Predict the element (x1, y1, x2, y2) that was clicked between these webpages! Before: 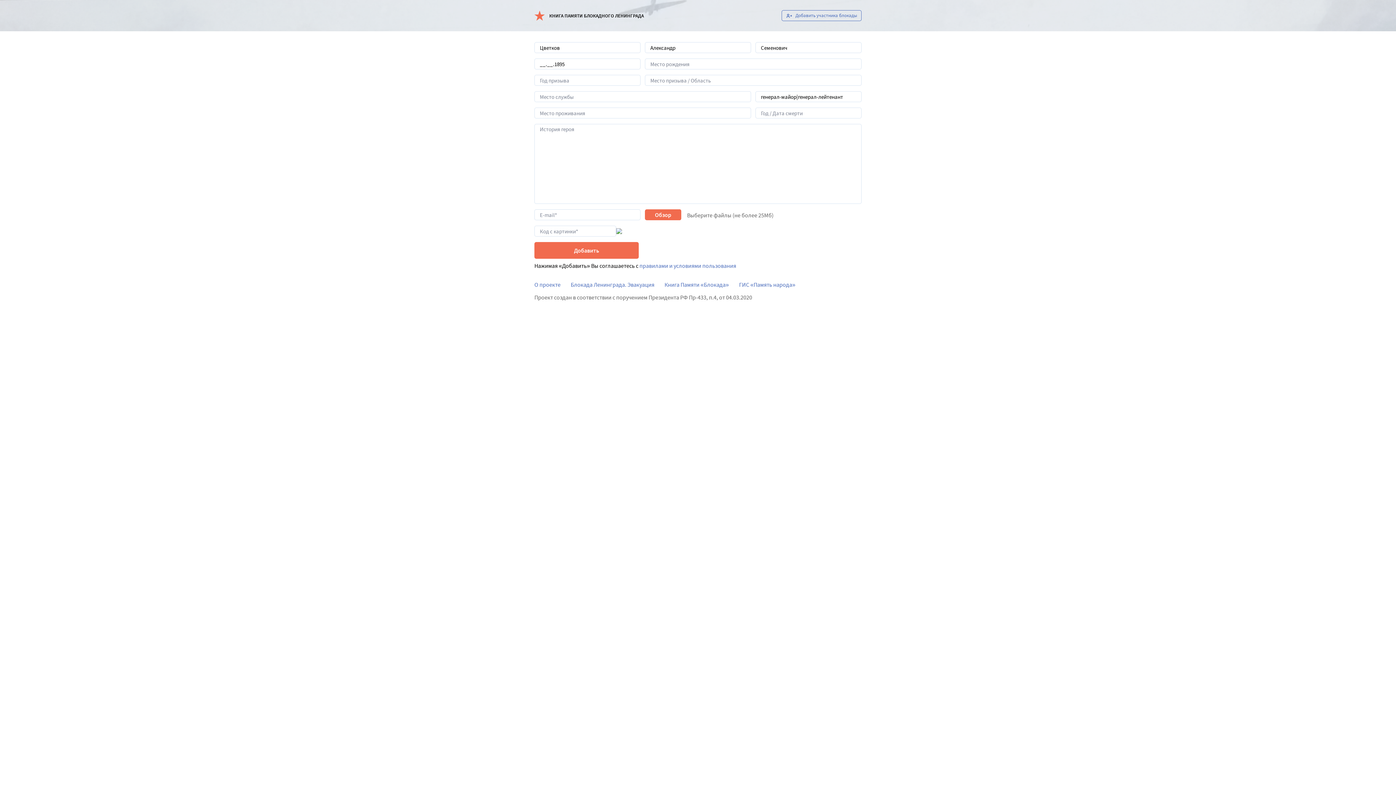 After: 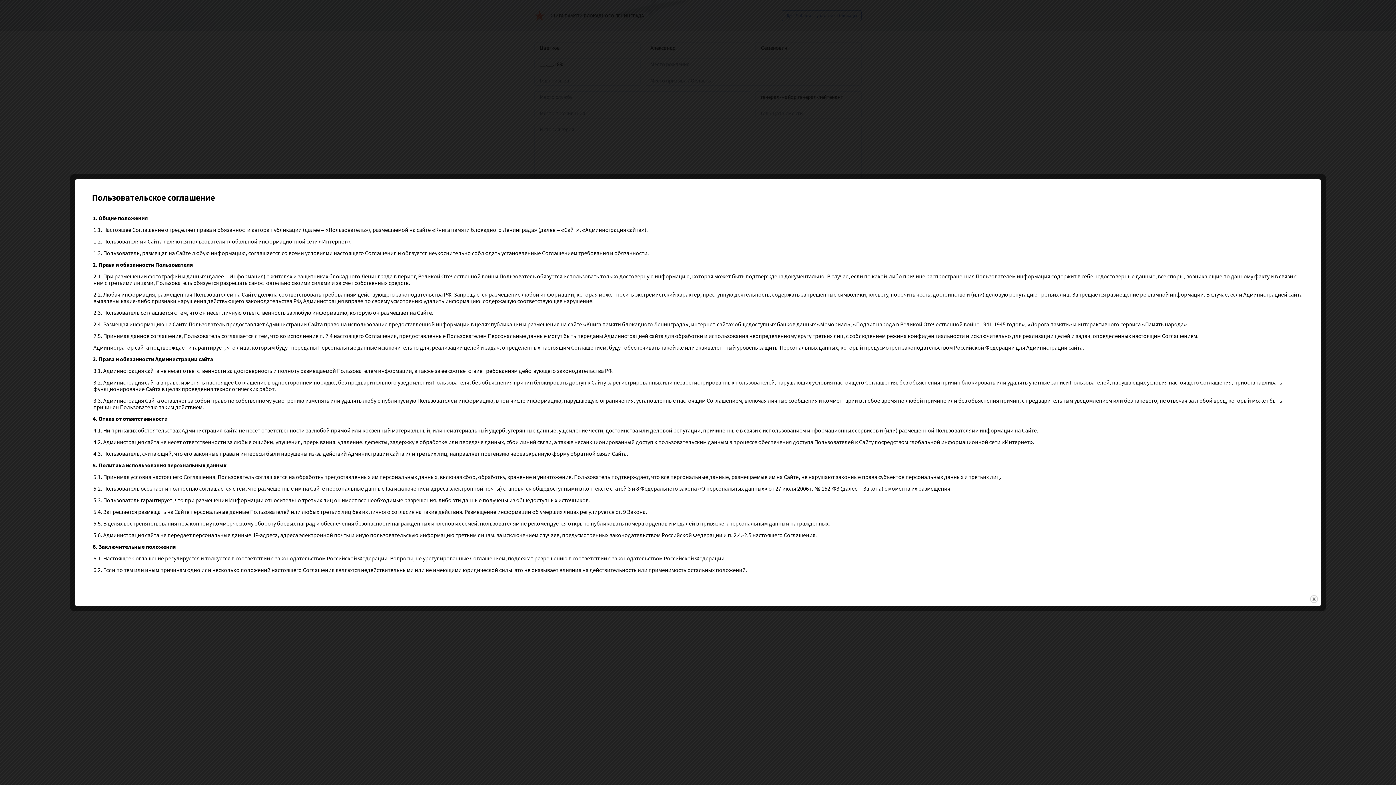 Action: label: правилами и условиями пользования bbox: (639, 262, 736, 269)